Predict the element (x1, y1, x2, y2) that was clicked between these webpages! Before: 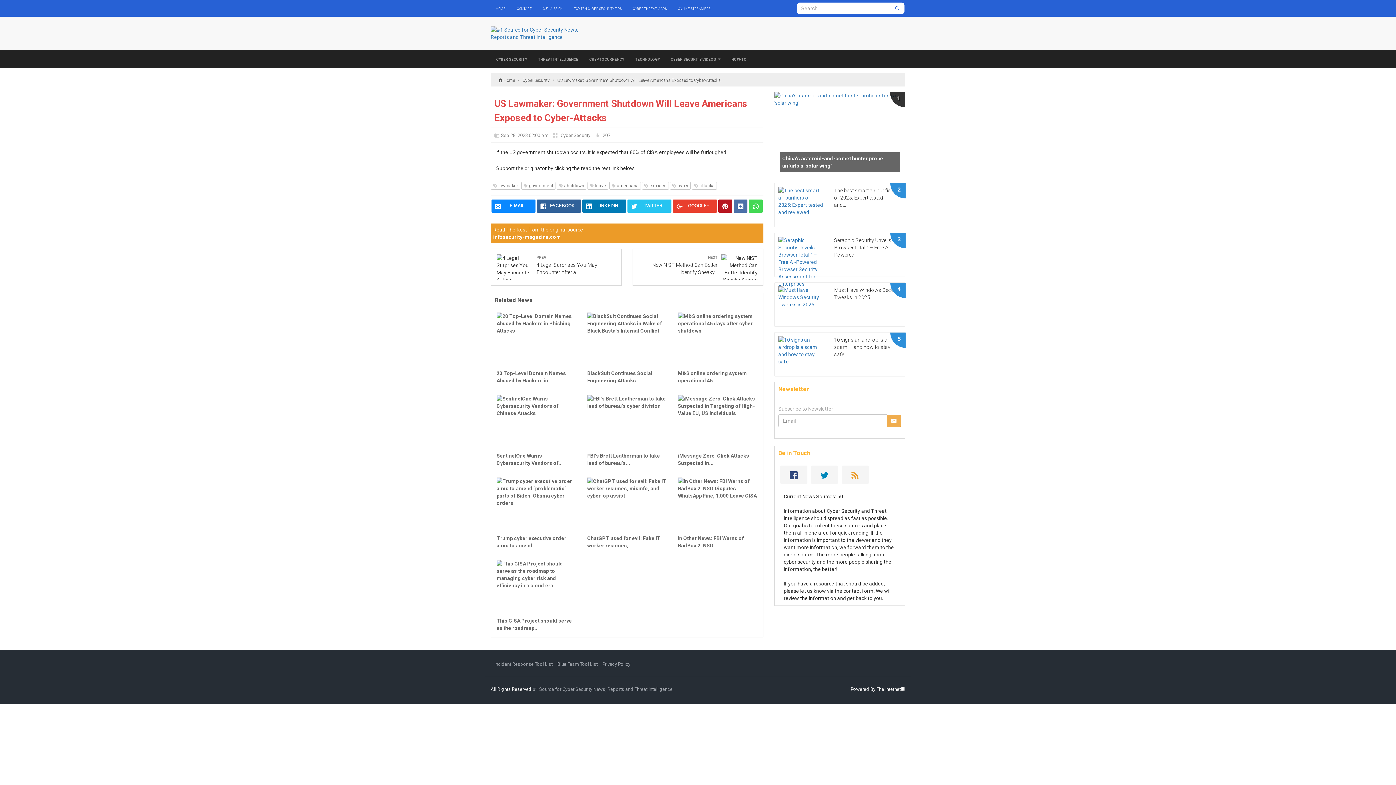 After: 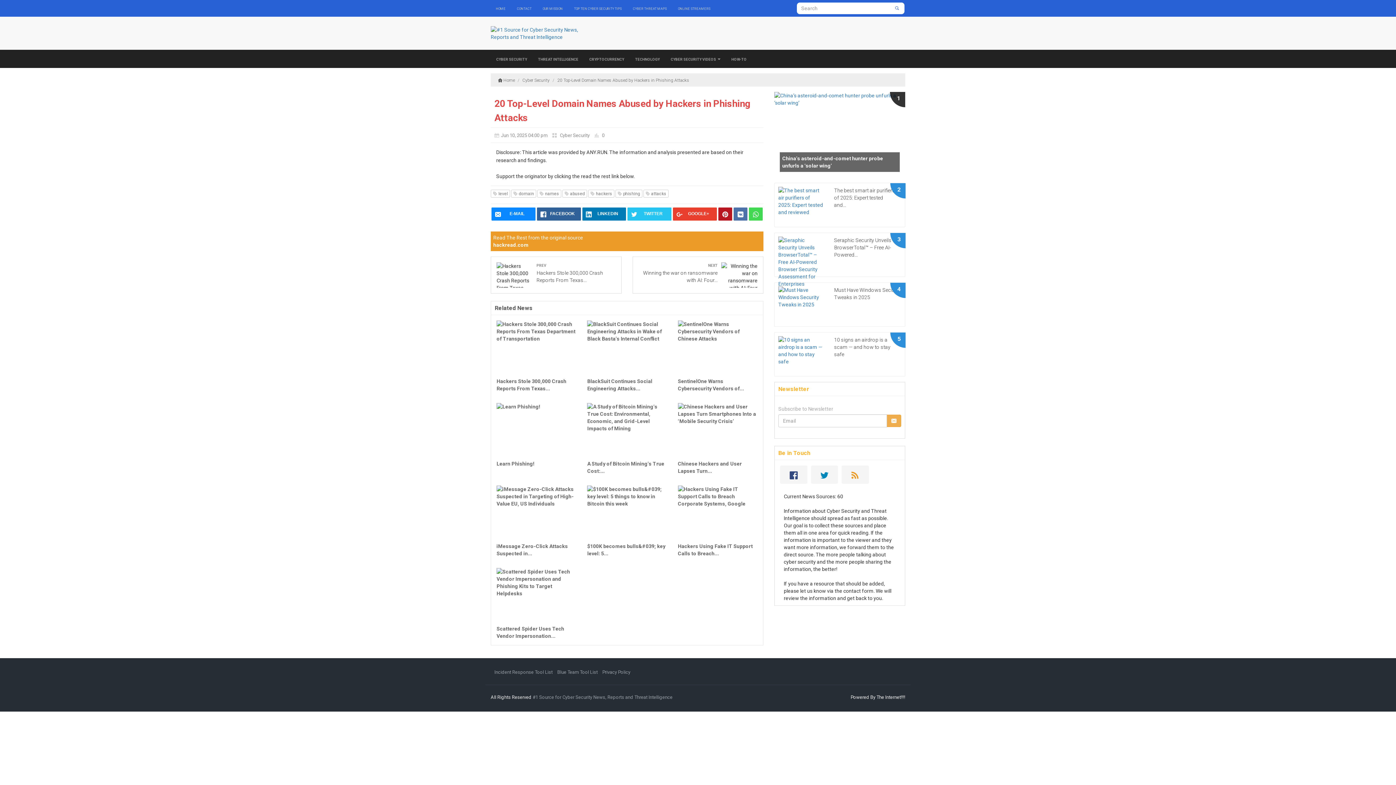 Action: bbox: (496, 312, 576, 384) label: 20 Top-Level Domain Names Abused by Hackers in...